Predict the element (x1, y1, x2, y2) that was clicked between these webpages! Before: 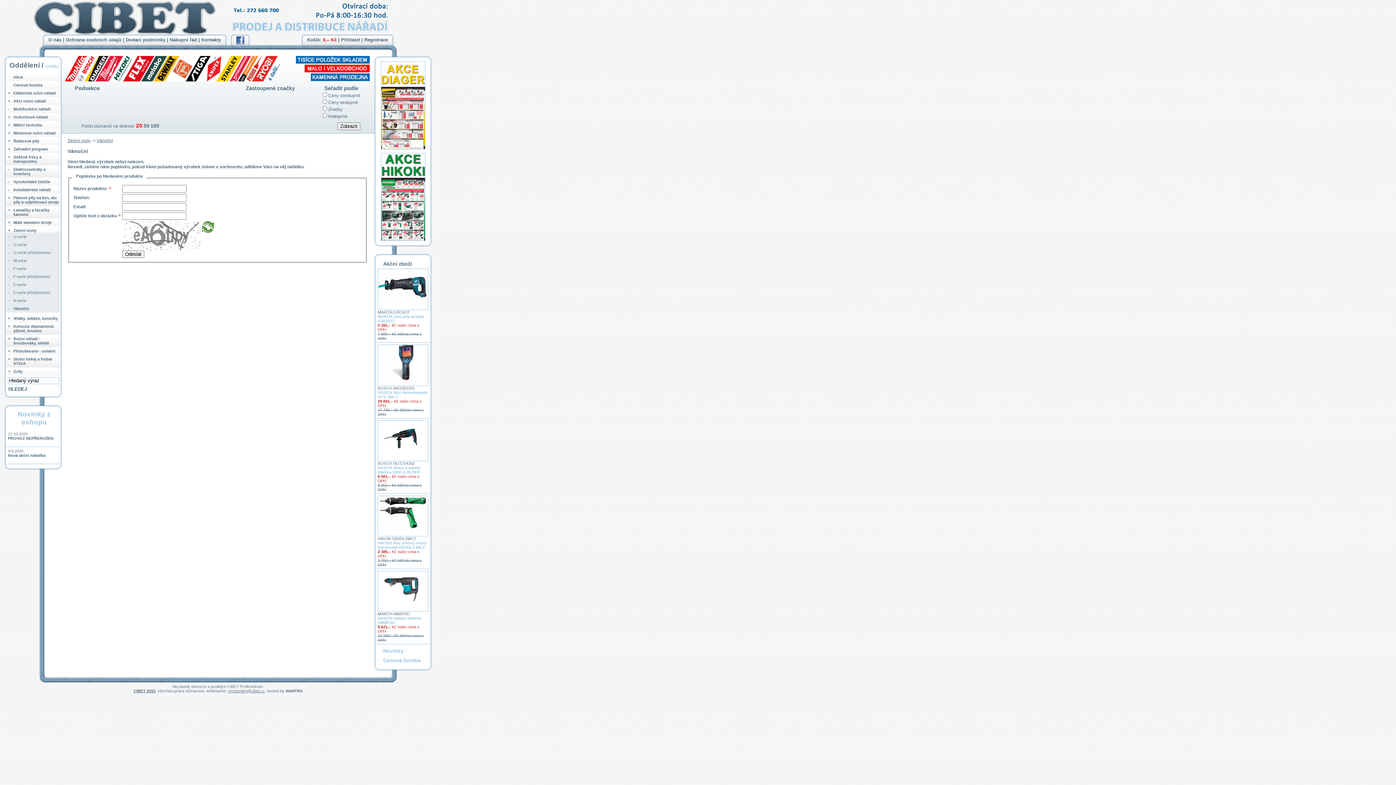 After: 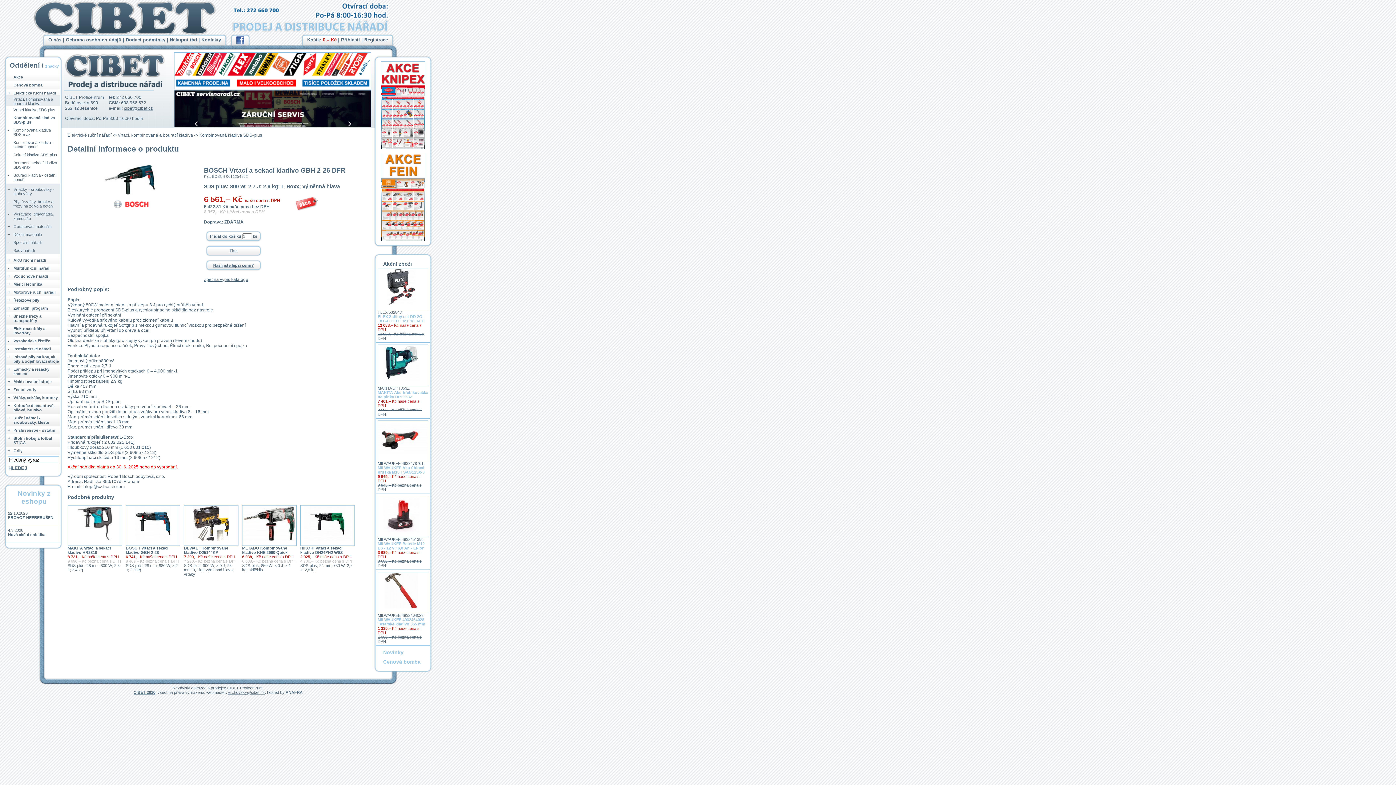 Action: bbox: (377, 465, 420, 474) label: BOSCH Vrtací a sekací kladivo GBH 2-26 DFR